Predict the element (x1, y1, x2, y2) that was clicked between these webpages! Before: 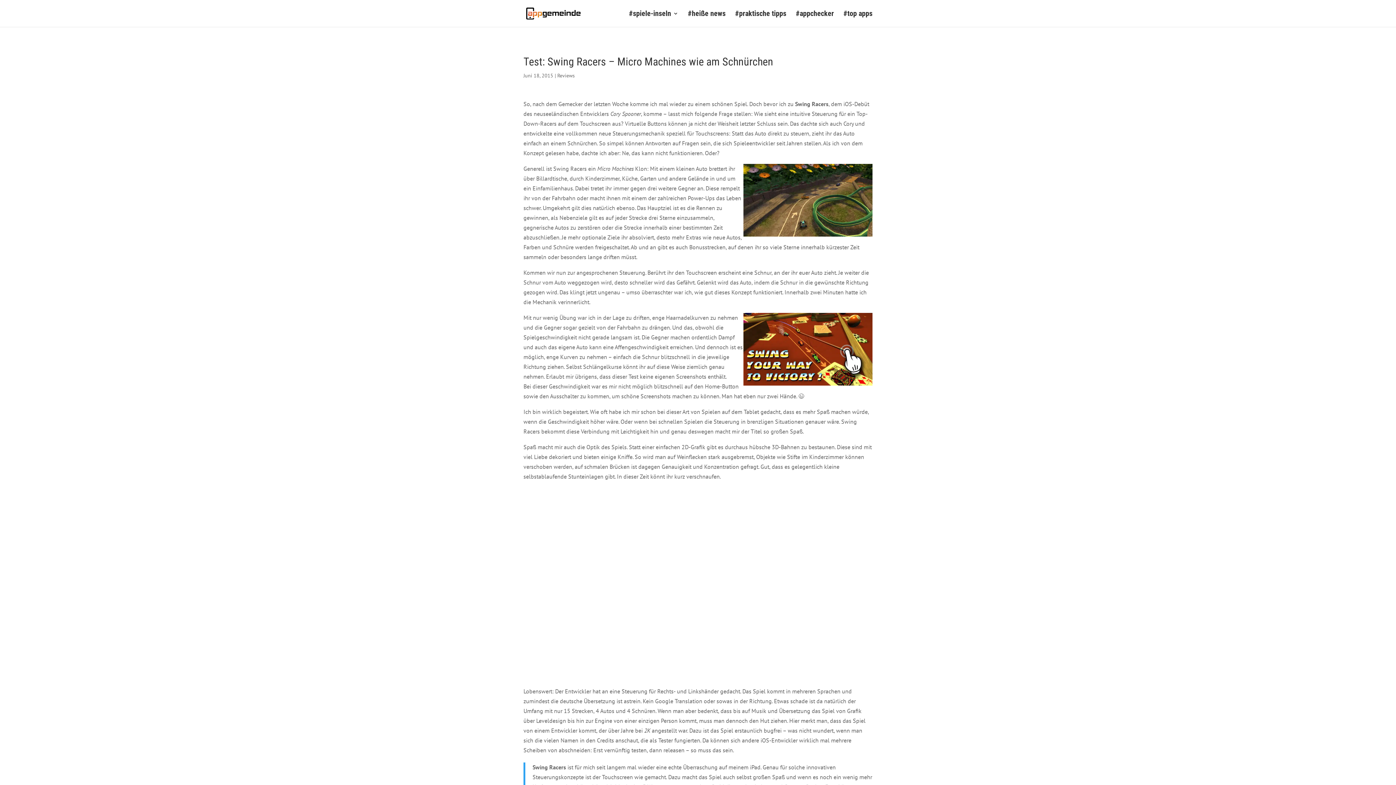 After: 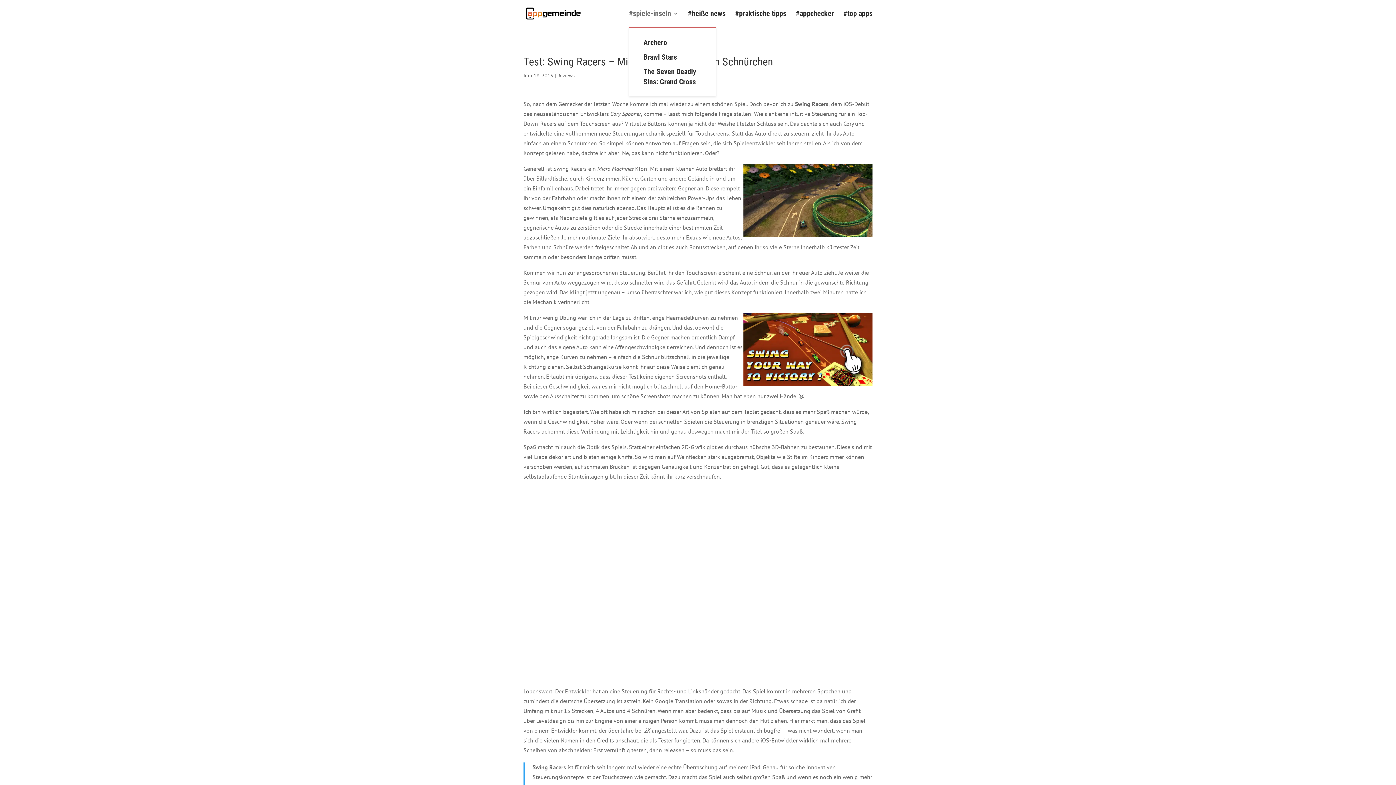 Action: label: #spiele-inseln bbox: (629, 10, 678, 26)